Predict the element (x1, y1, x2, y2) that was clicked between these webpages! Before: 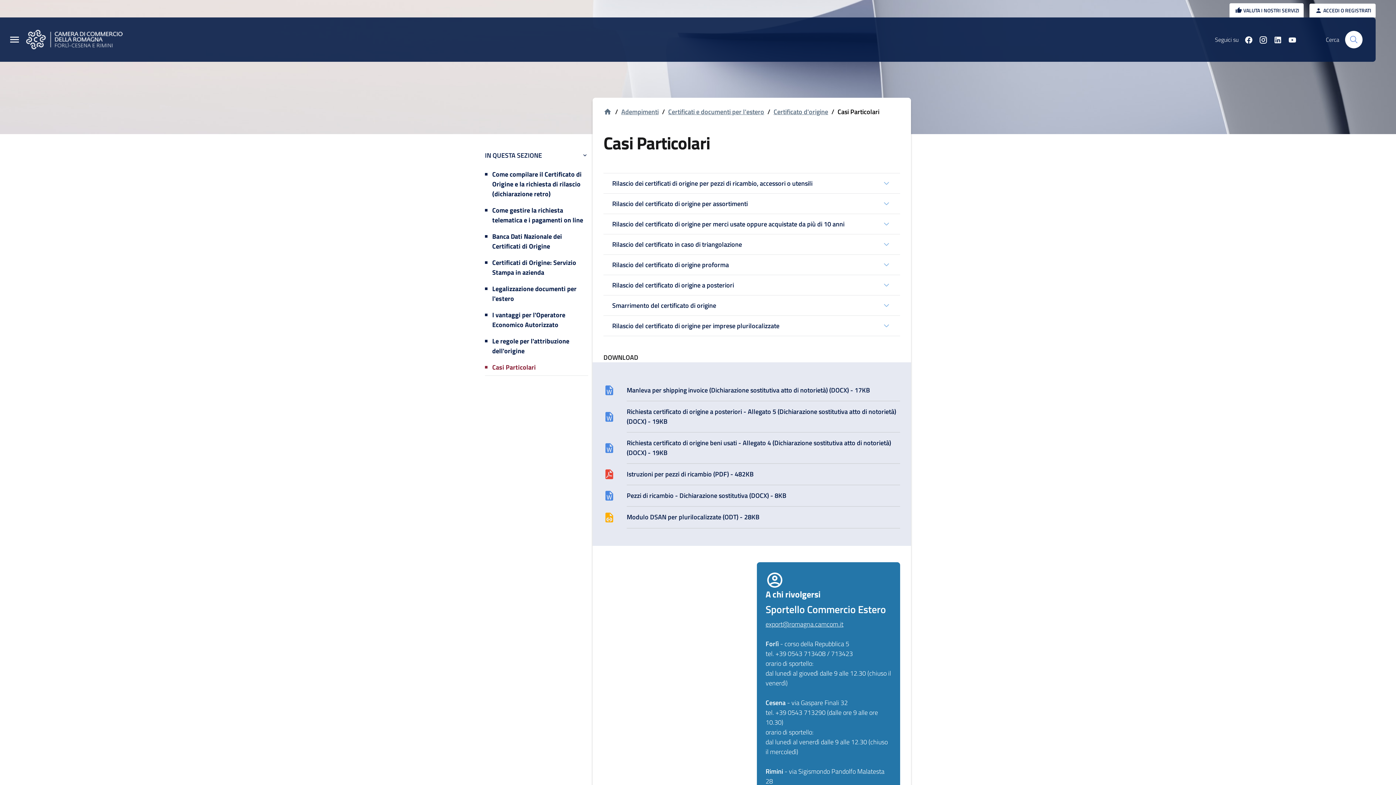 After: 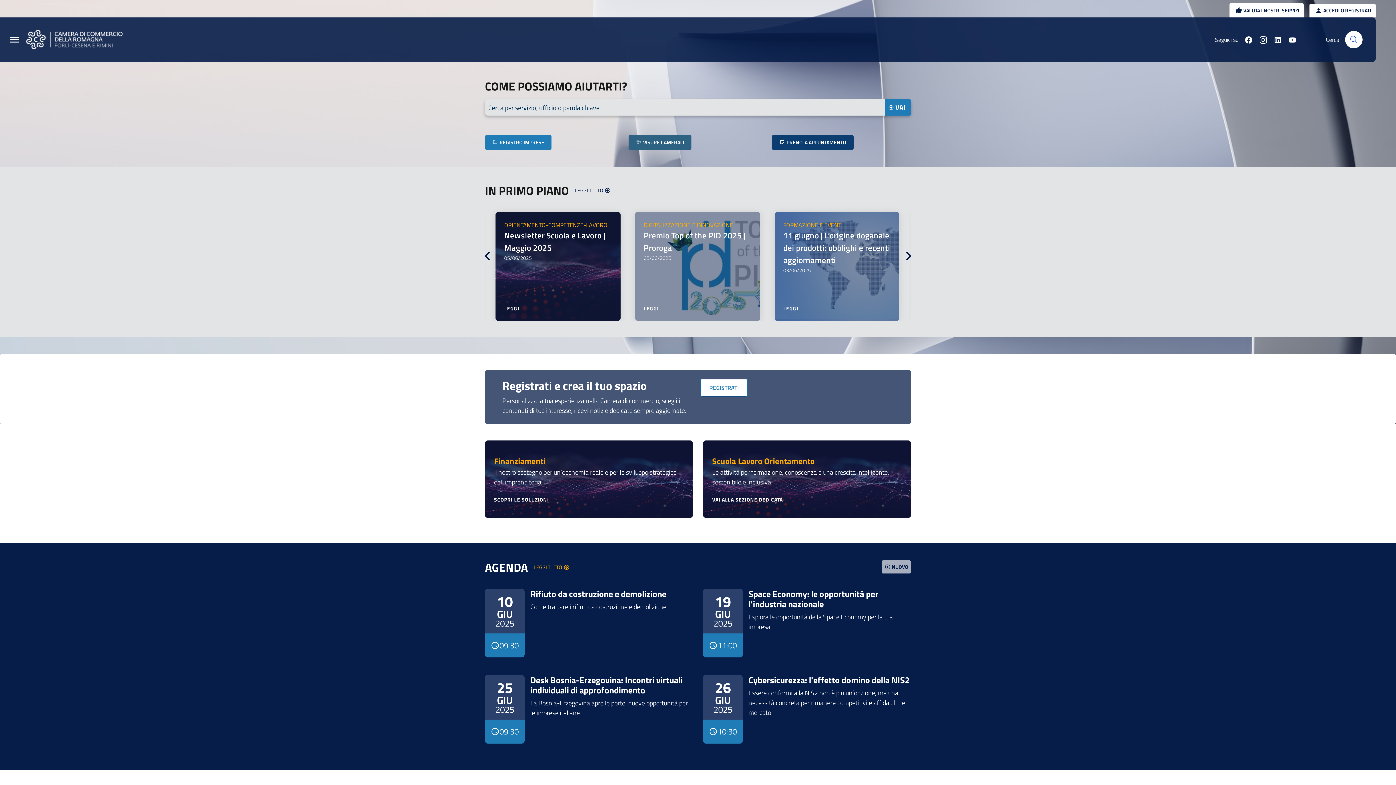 Action: bbox: (26, 29, 131, 49)